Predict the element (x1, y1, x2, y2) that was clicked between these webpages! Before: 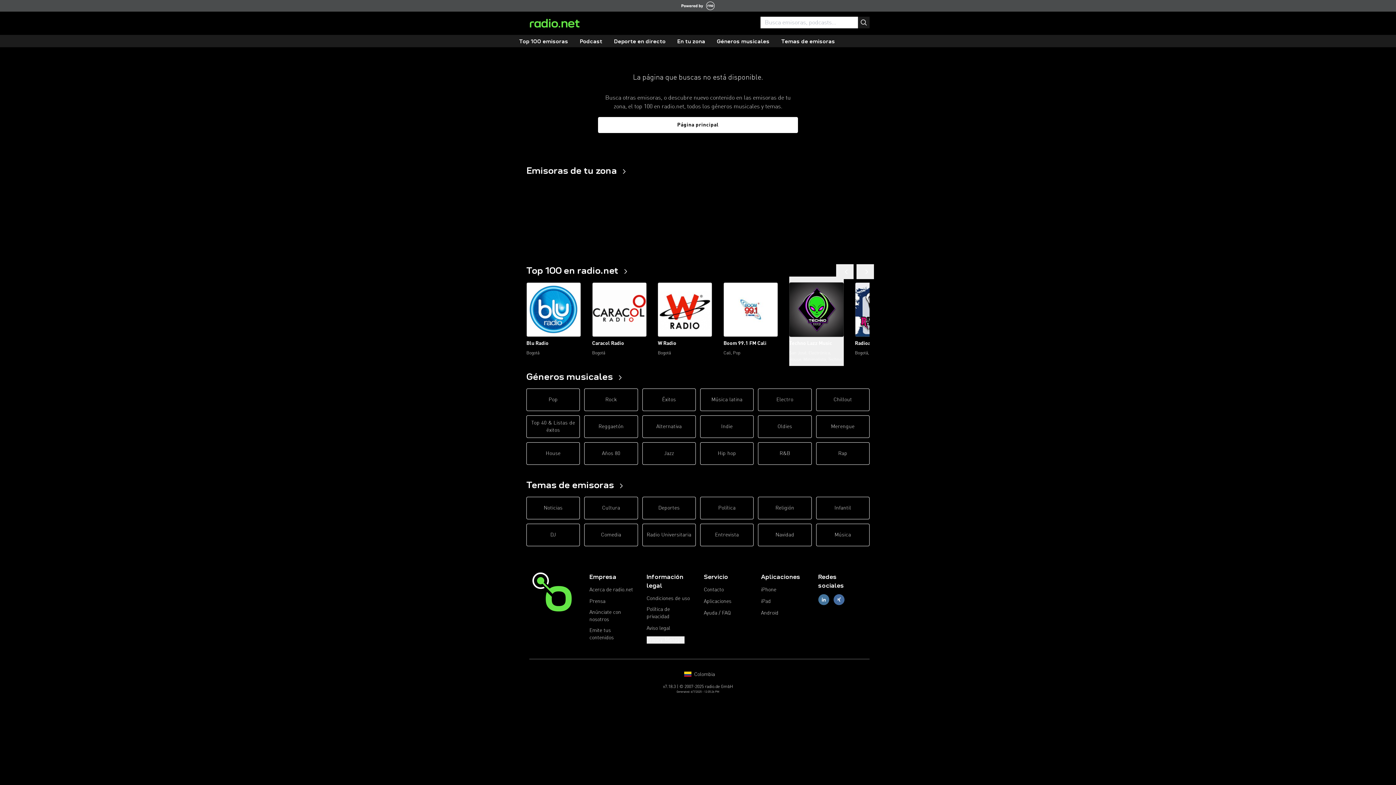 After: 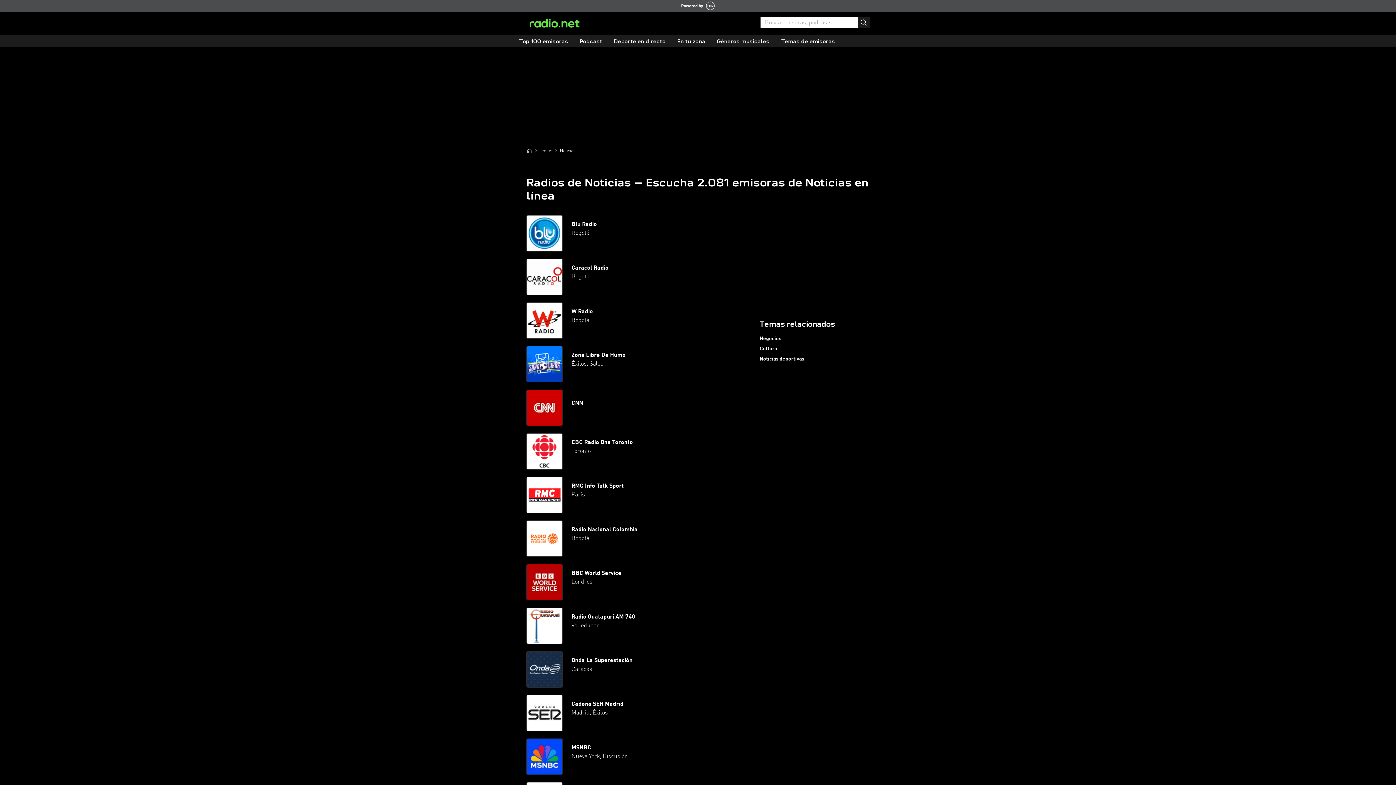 Action: bbox: (526, 497, 580, 519) label: Noticias